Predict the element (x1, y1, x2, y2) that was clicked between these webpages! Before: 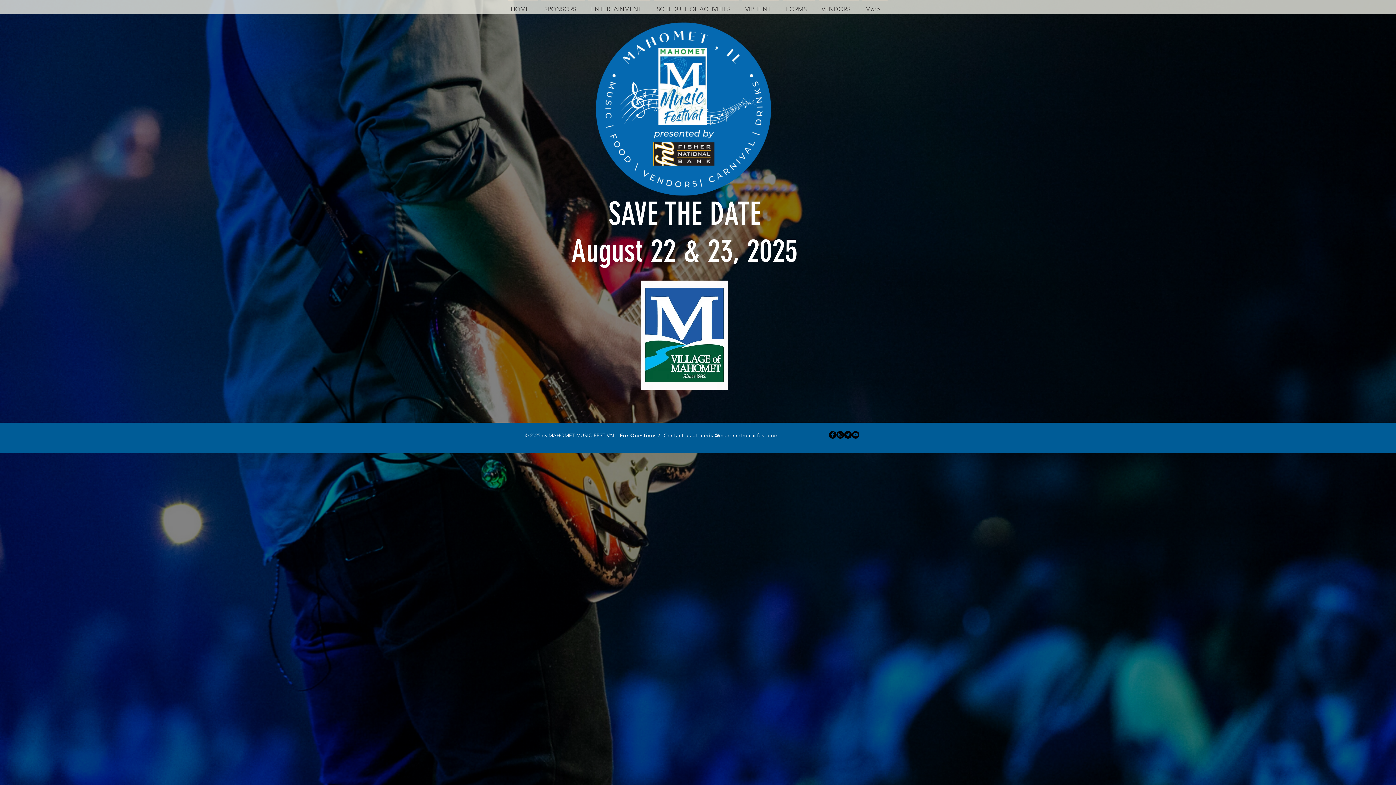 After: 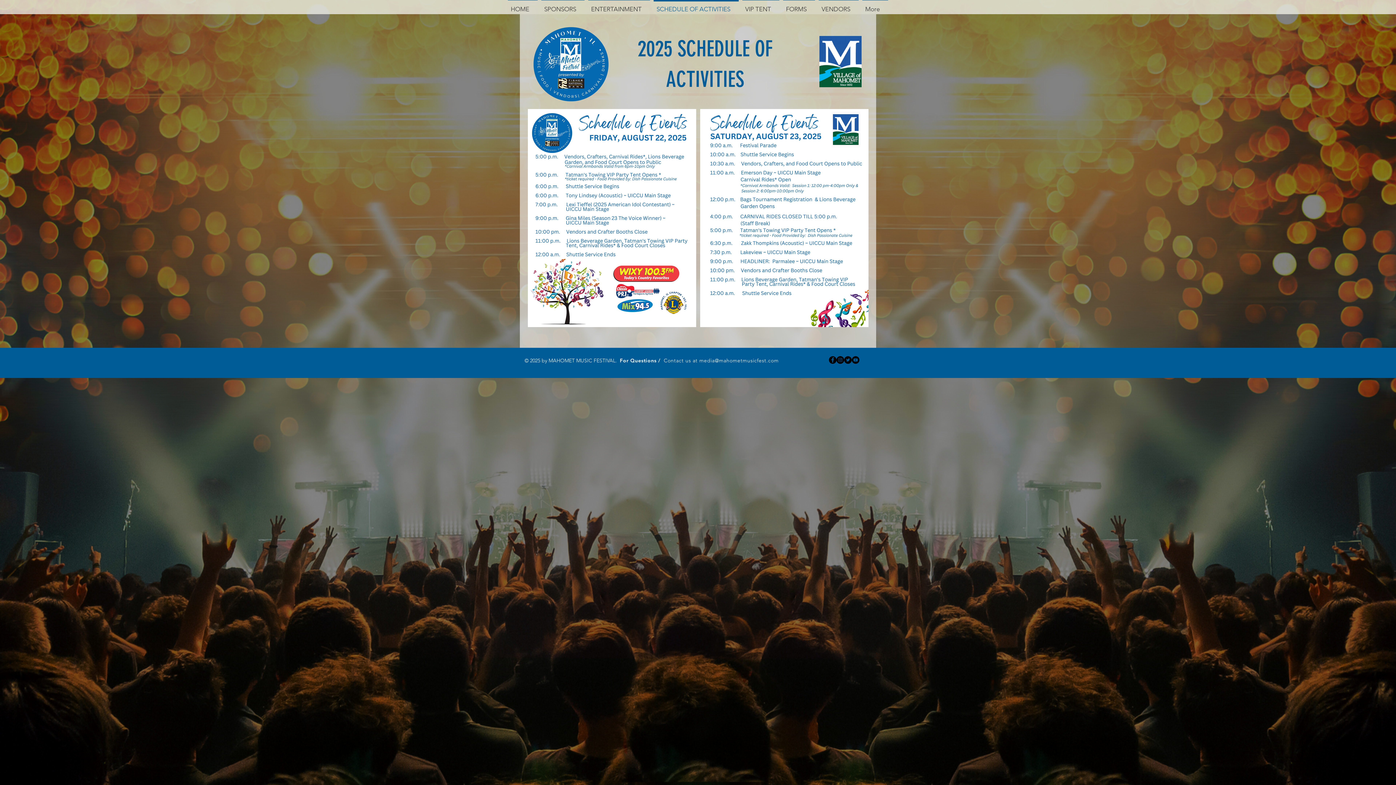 Action: label: SCHEDULE OF ACTIVITIES bbox: (652, 0, 740, 12)